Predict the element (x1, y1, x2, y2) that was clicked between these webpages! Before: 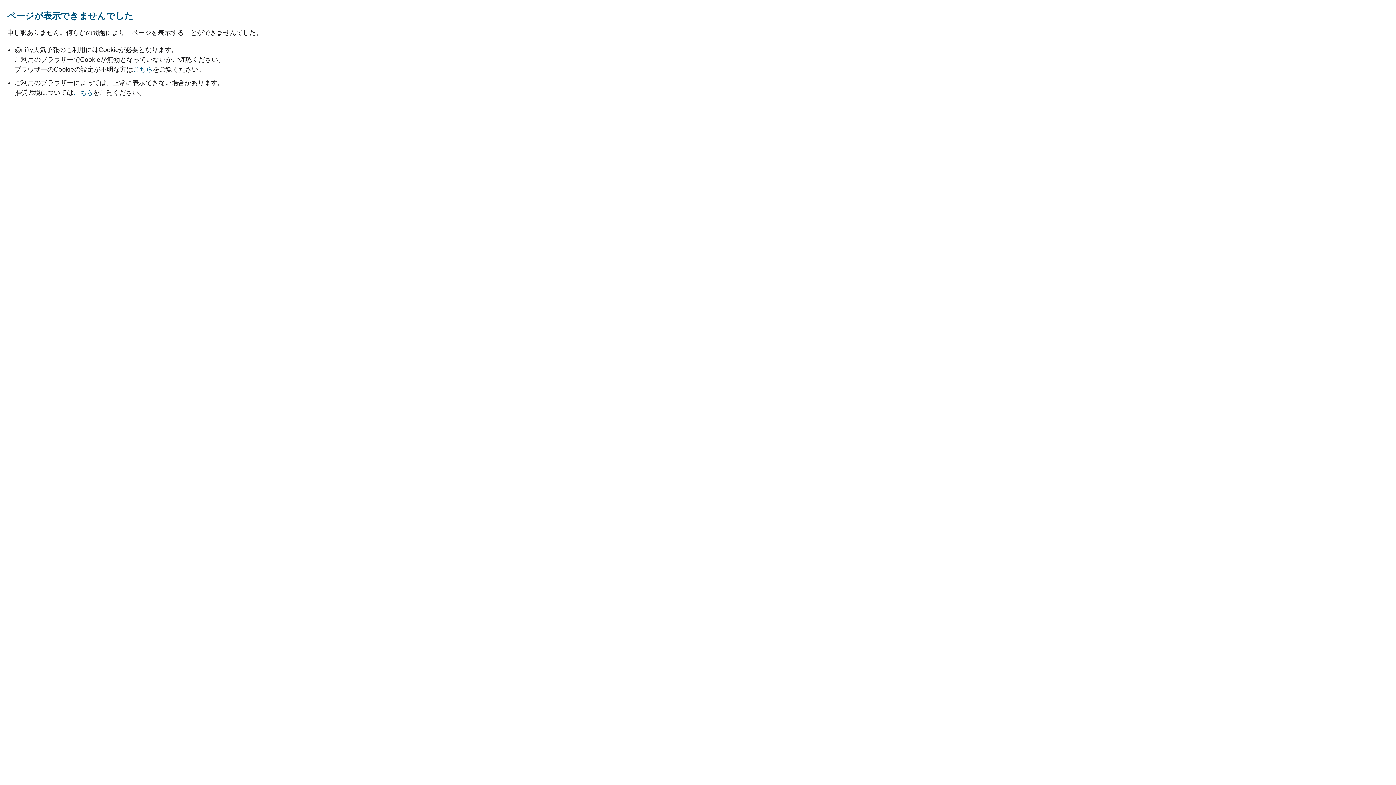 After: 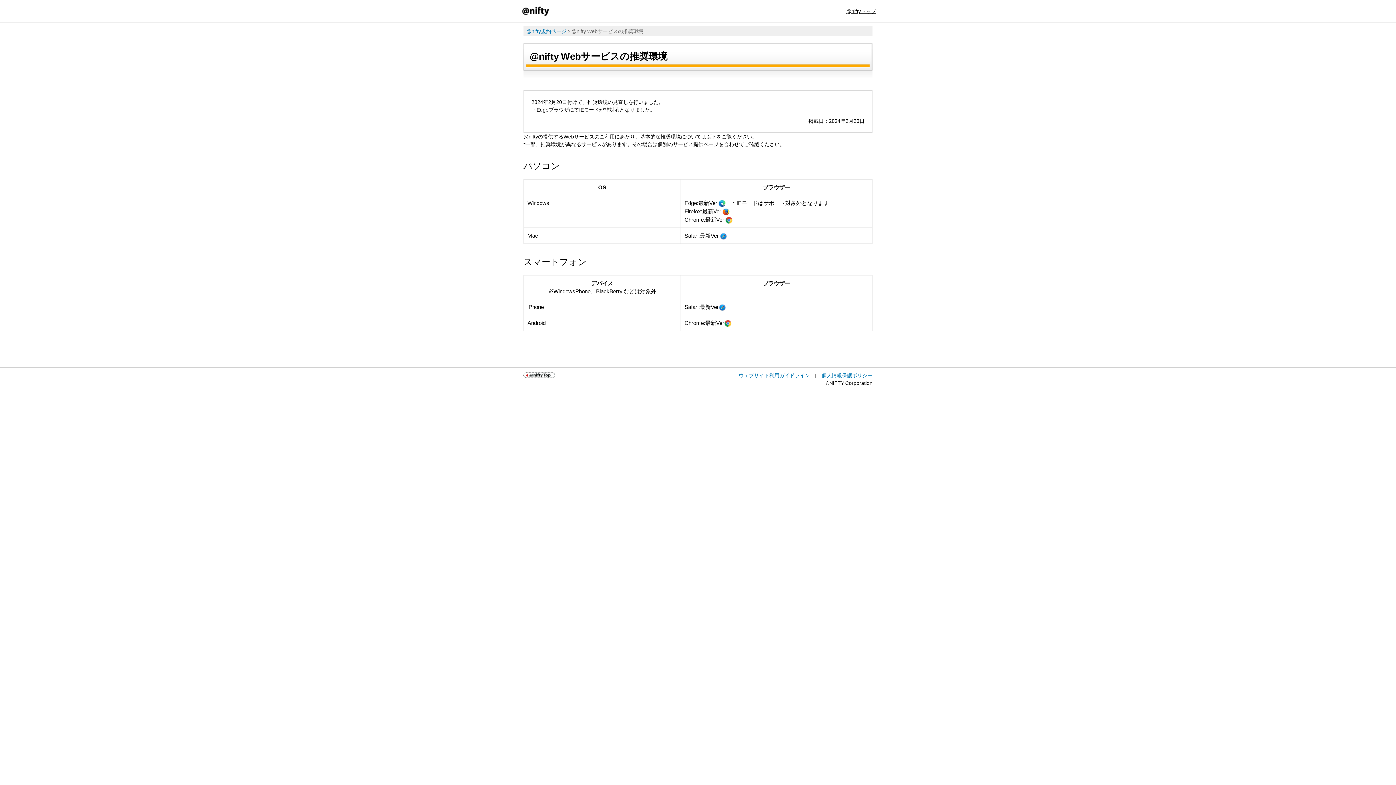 Action: label: こちら bbox: (73, 89, 93, 96)